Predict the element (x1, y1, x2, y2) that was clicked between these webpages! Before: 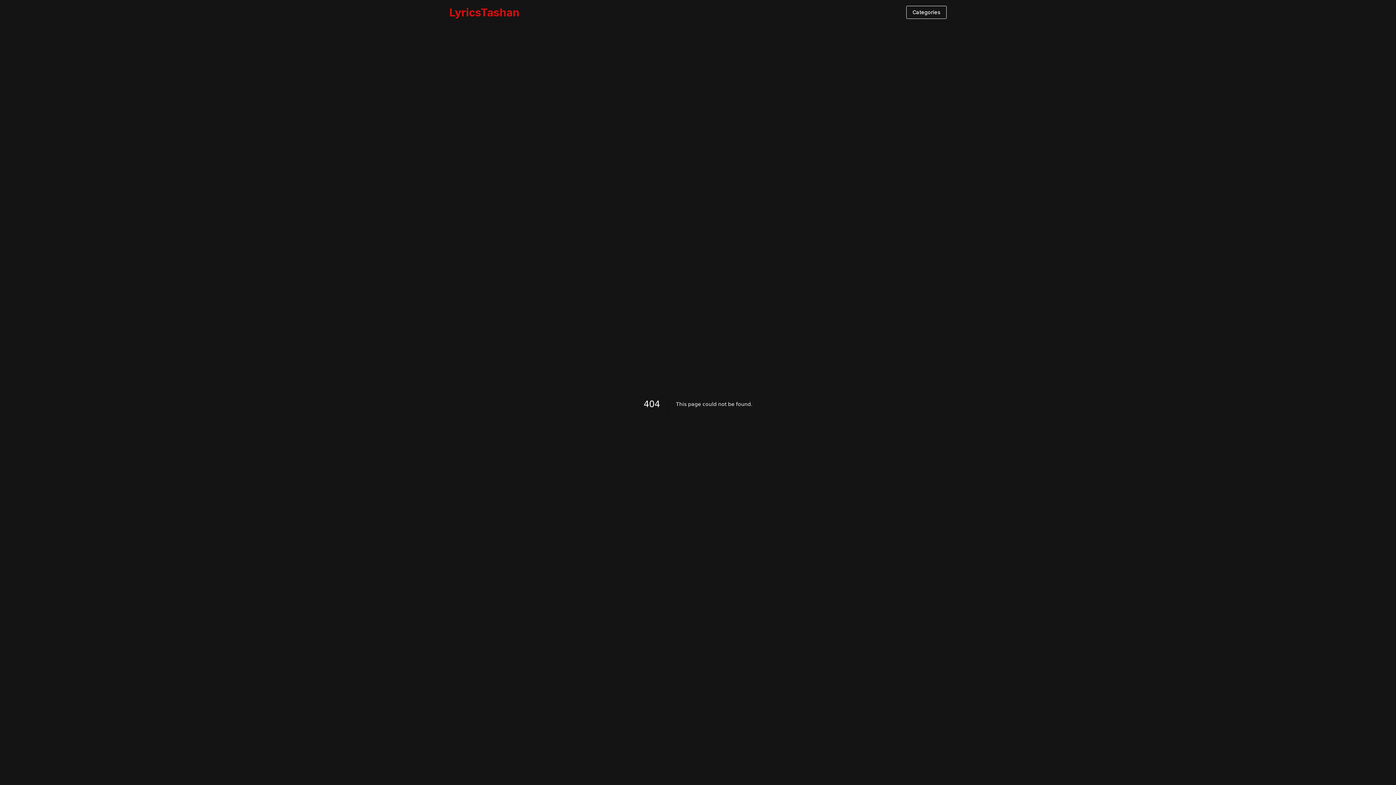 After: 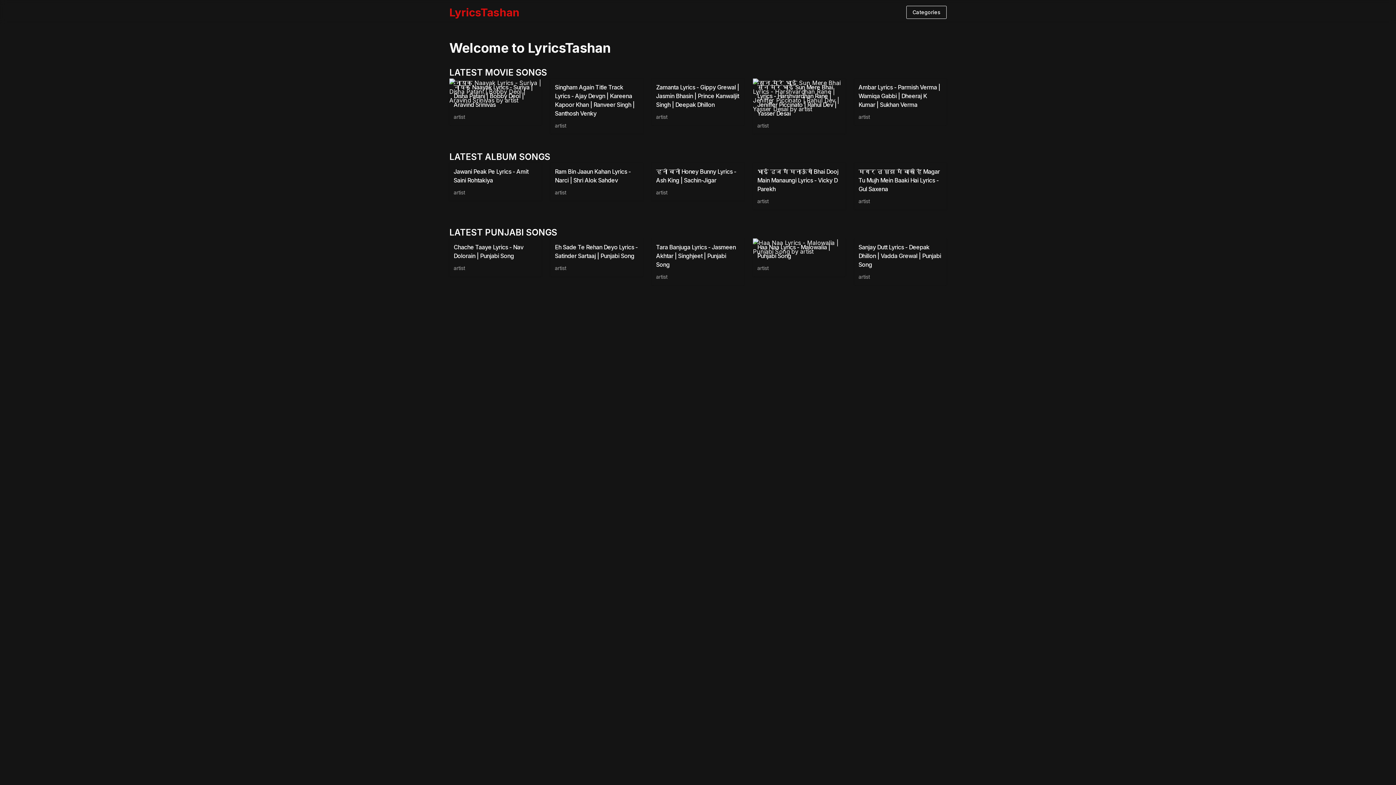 Action: label: LyricsTashan bbox: (449, 5, 519, 18)